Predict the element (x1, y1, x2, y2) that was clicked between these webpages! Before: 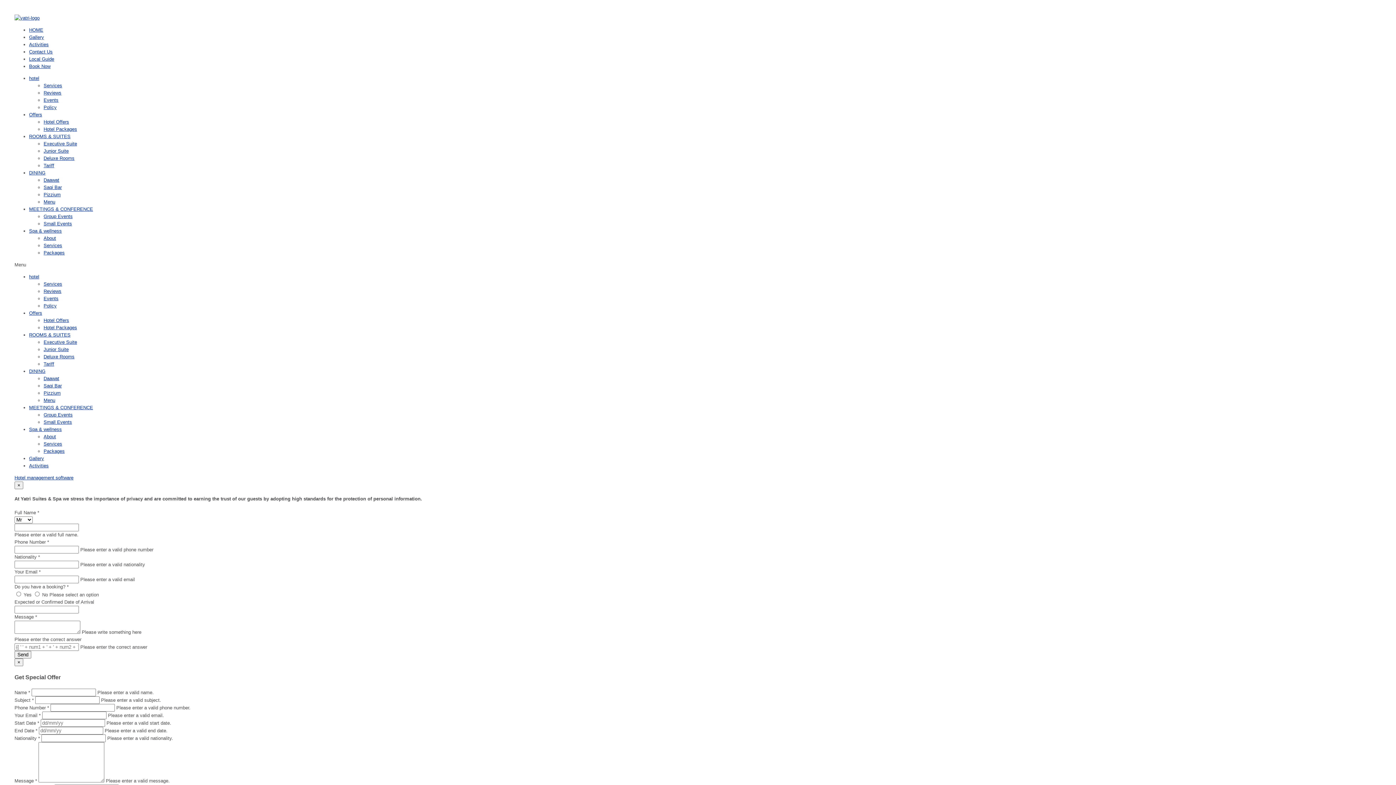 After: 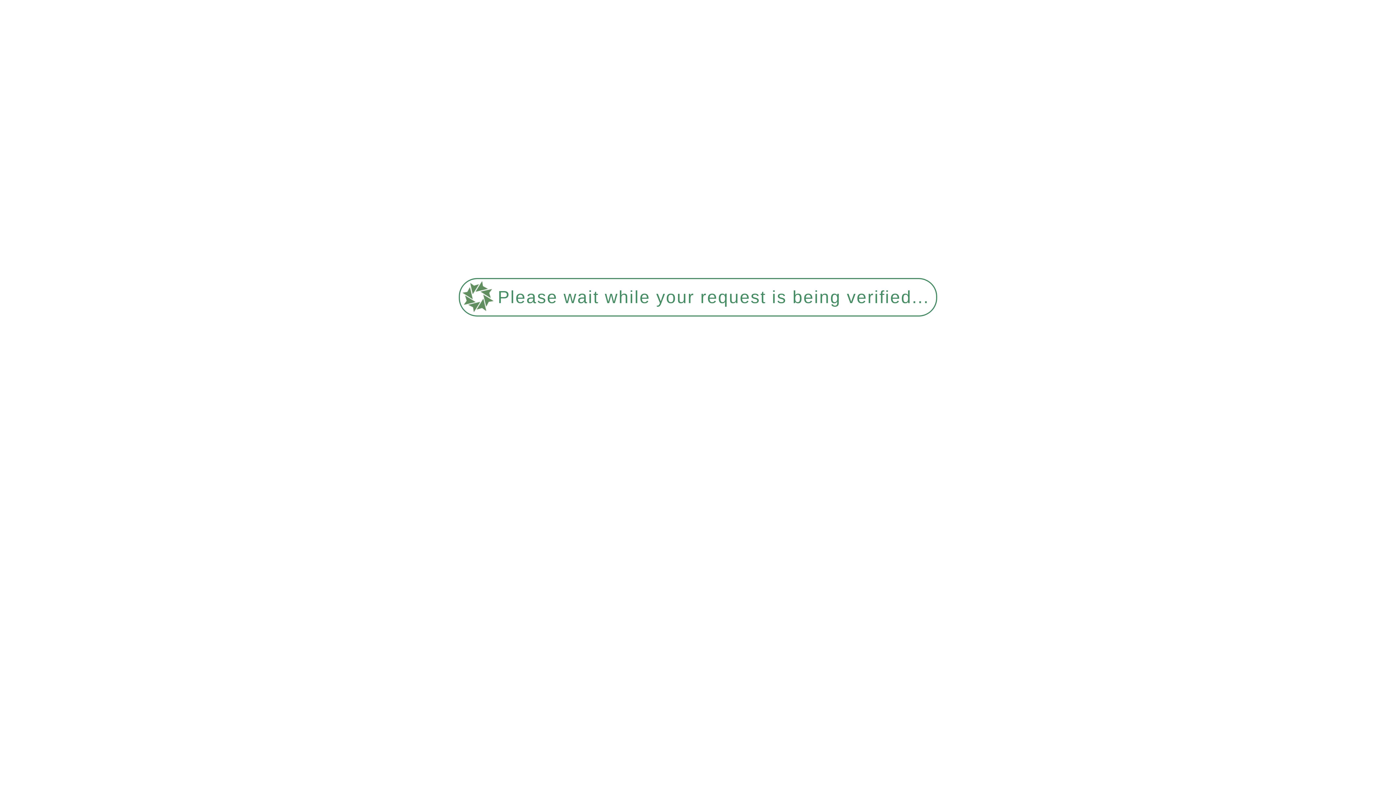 Action: bbox: (43, 303, 56, 308) label: Policy